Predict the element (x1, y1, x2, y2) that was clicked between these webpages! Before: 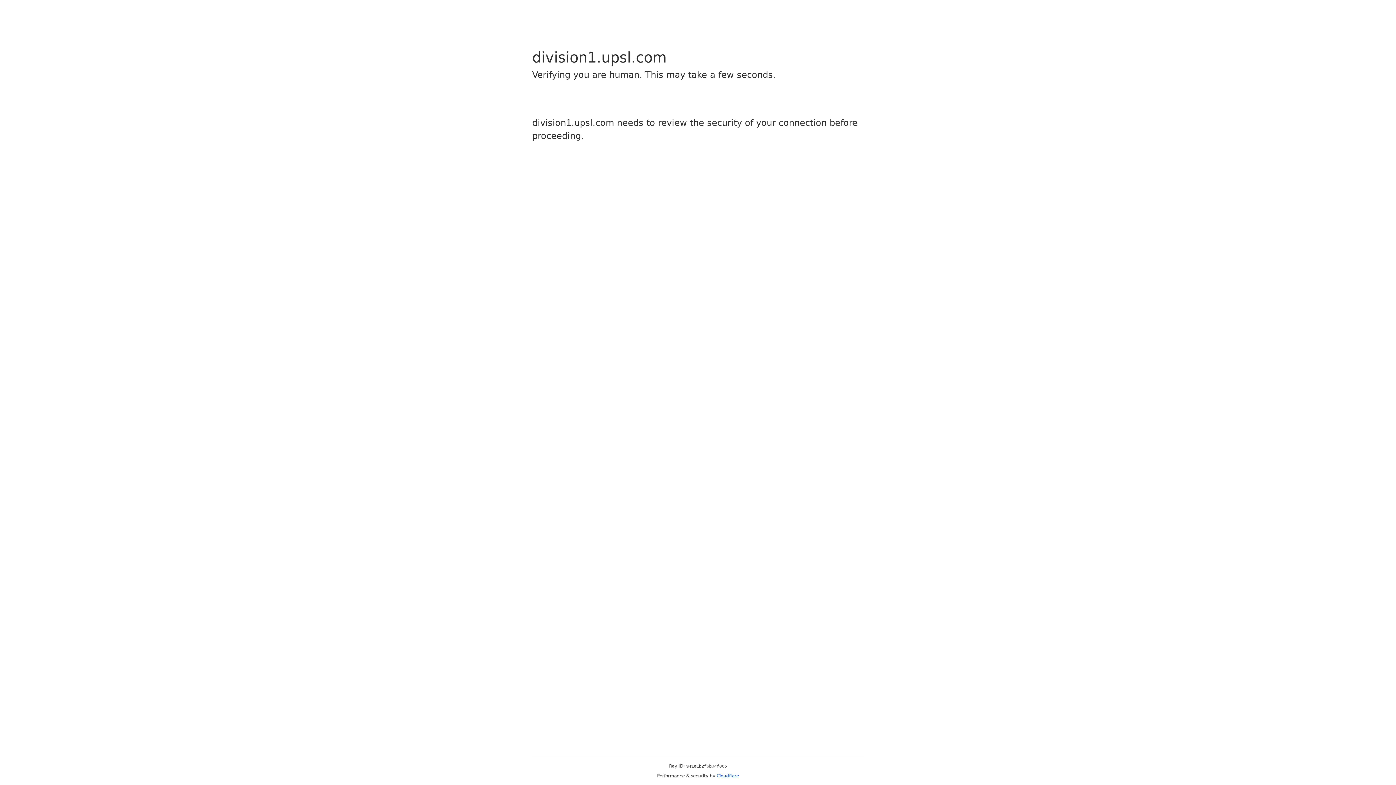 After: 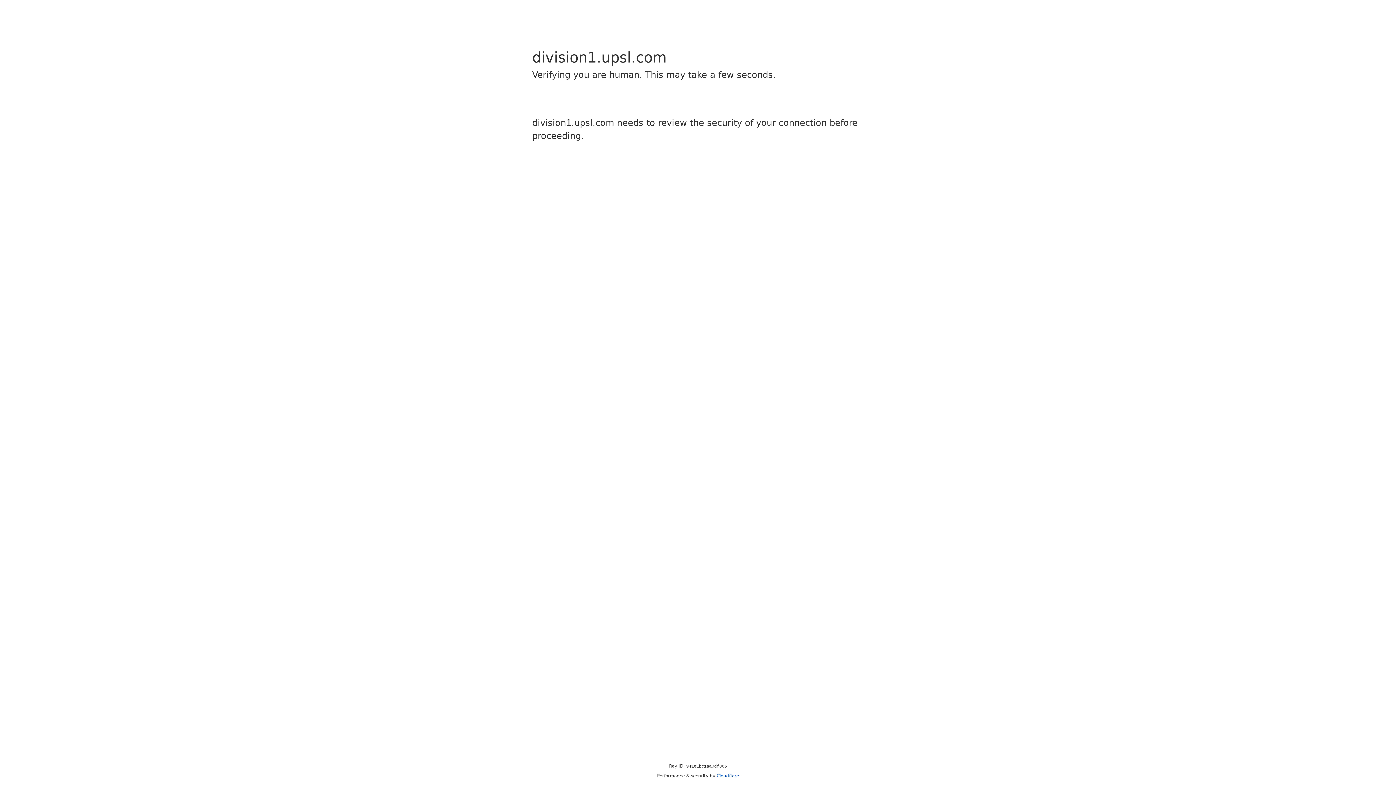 Action: label: Cloudflare bbox: (716, 773, 739, 778)